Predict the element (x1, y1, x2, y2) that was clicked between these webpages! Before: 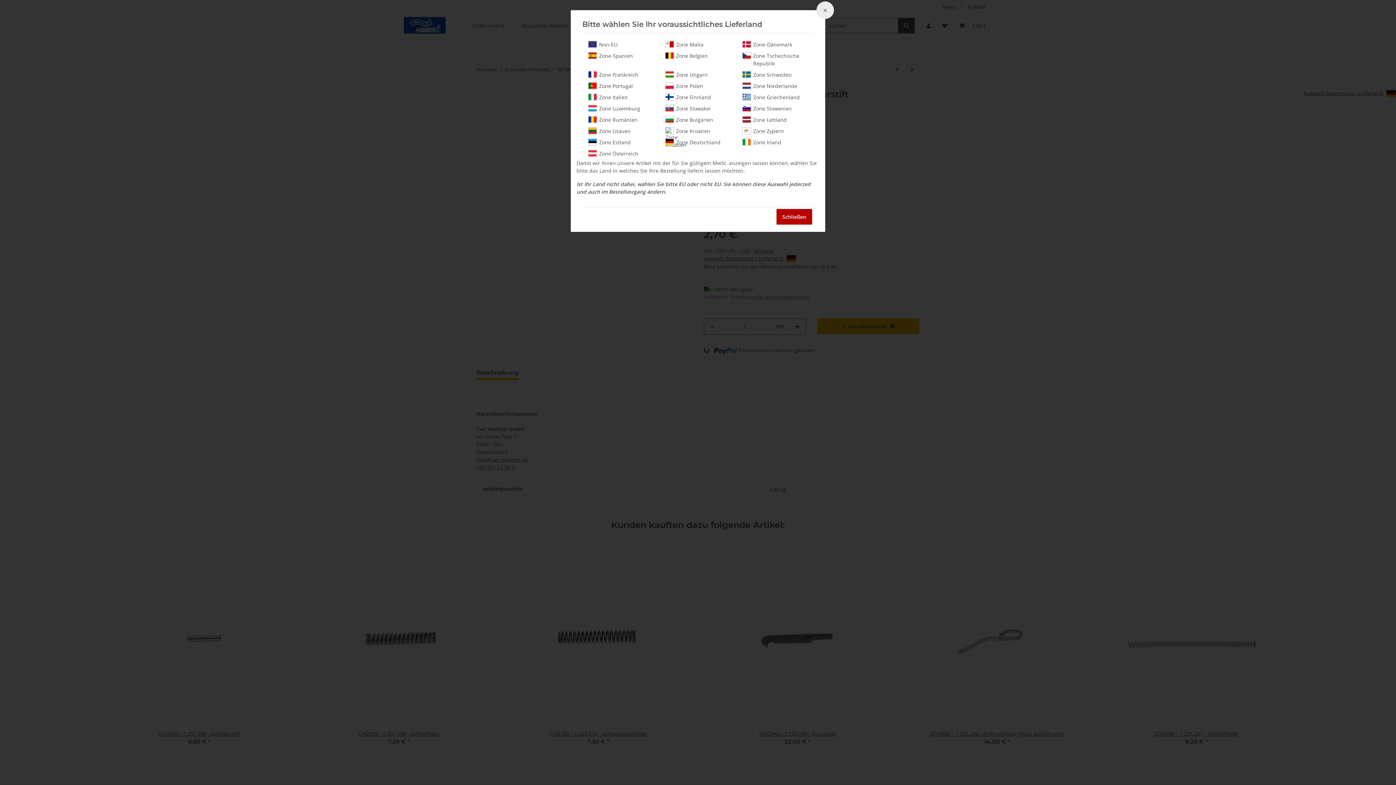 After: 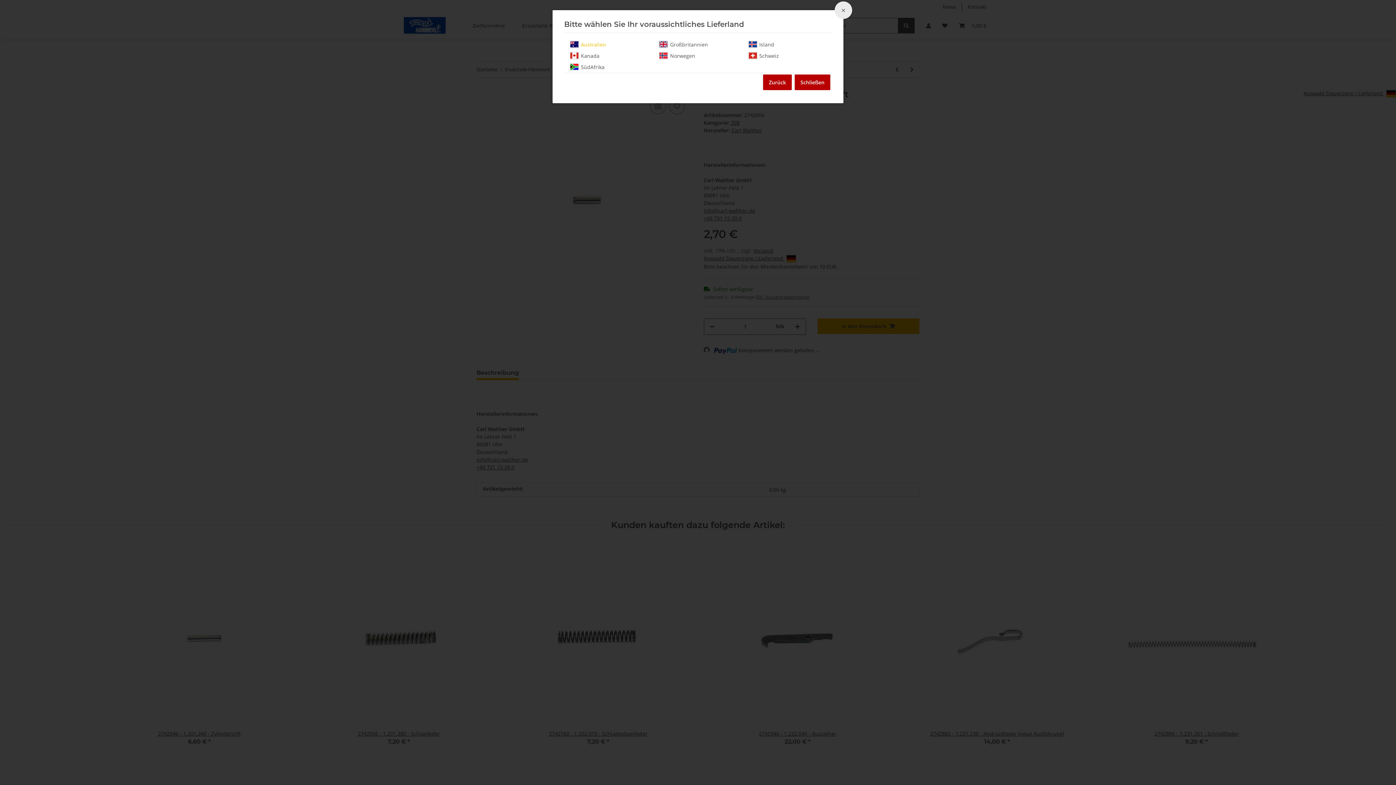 Action: label: Non-EU bbox: (588, 40, 653, 48)